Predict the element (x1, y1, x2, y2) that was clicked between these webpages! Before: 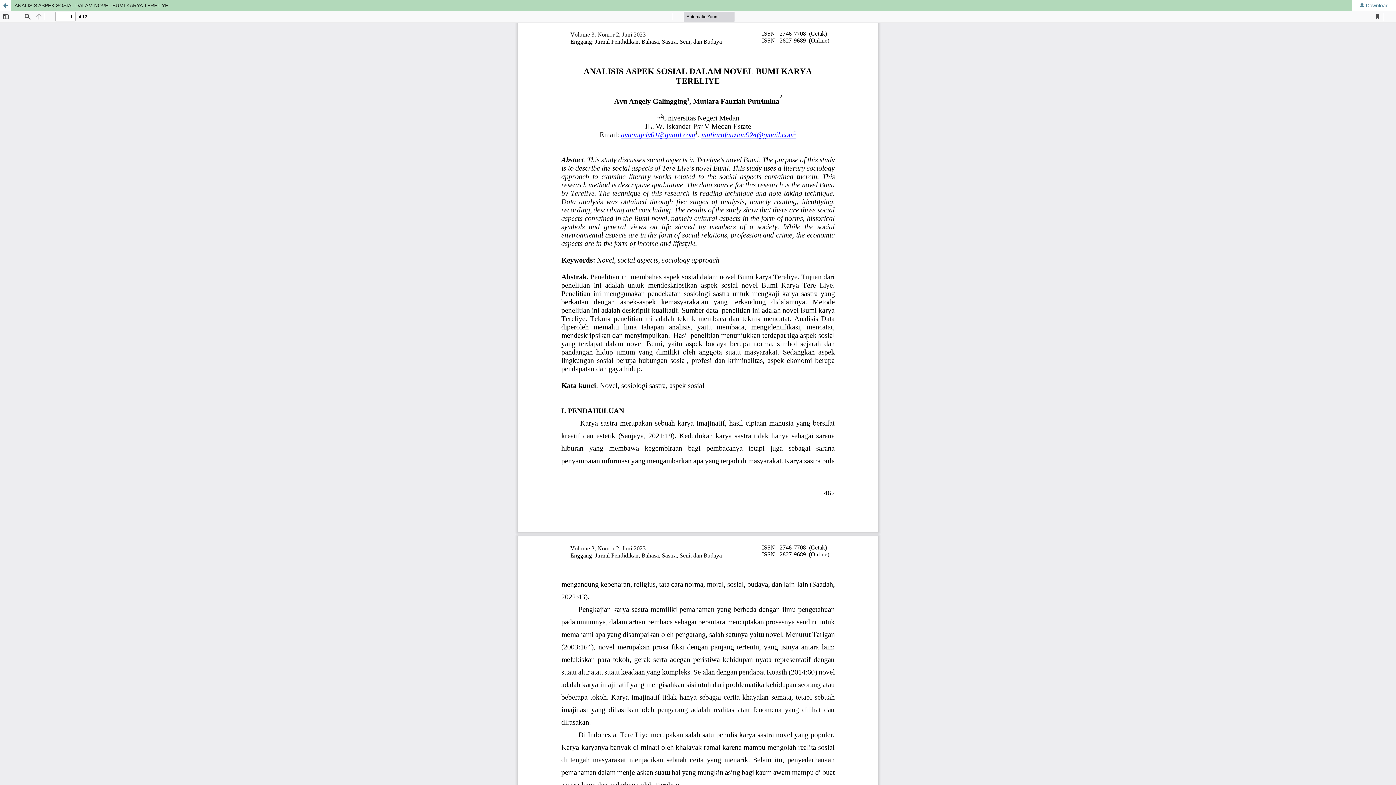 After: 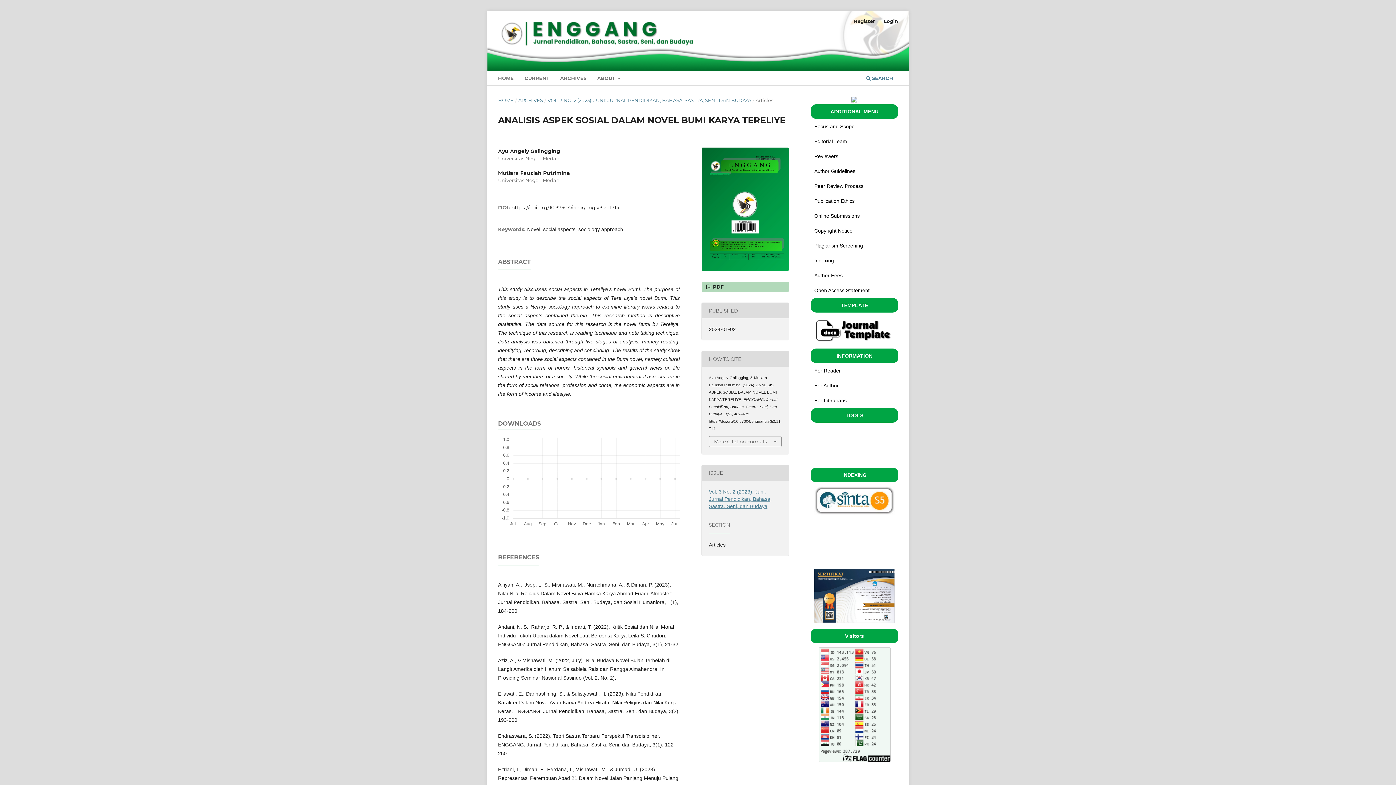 Action: bbox: (0, 0, 10, 10) label: Return to Article Details